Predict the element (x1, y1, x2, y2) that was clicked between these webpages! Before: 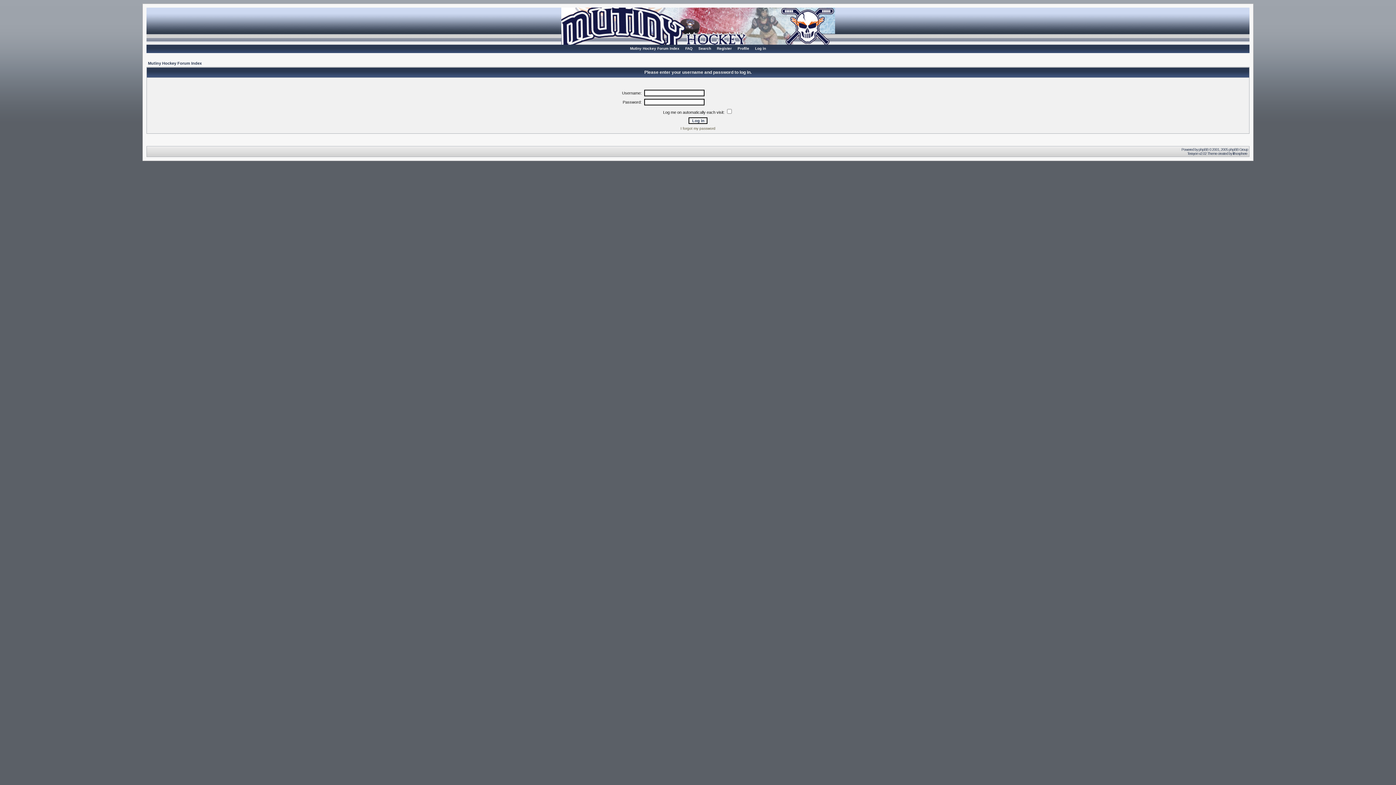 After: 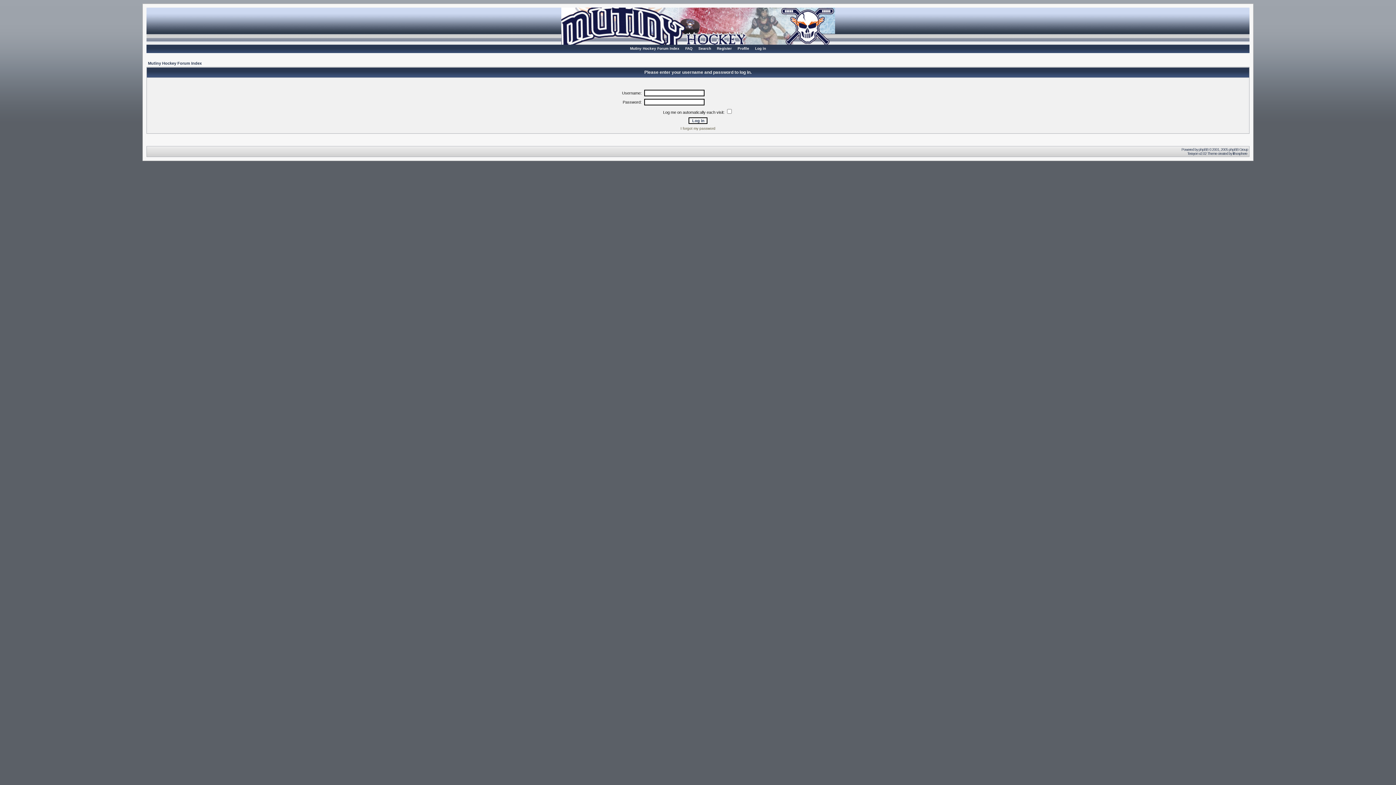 Action: bbox: (735, 44, 751, 52) label: Profile